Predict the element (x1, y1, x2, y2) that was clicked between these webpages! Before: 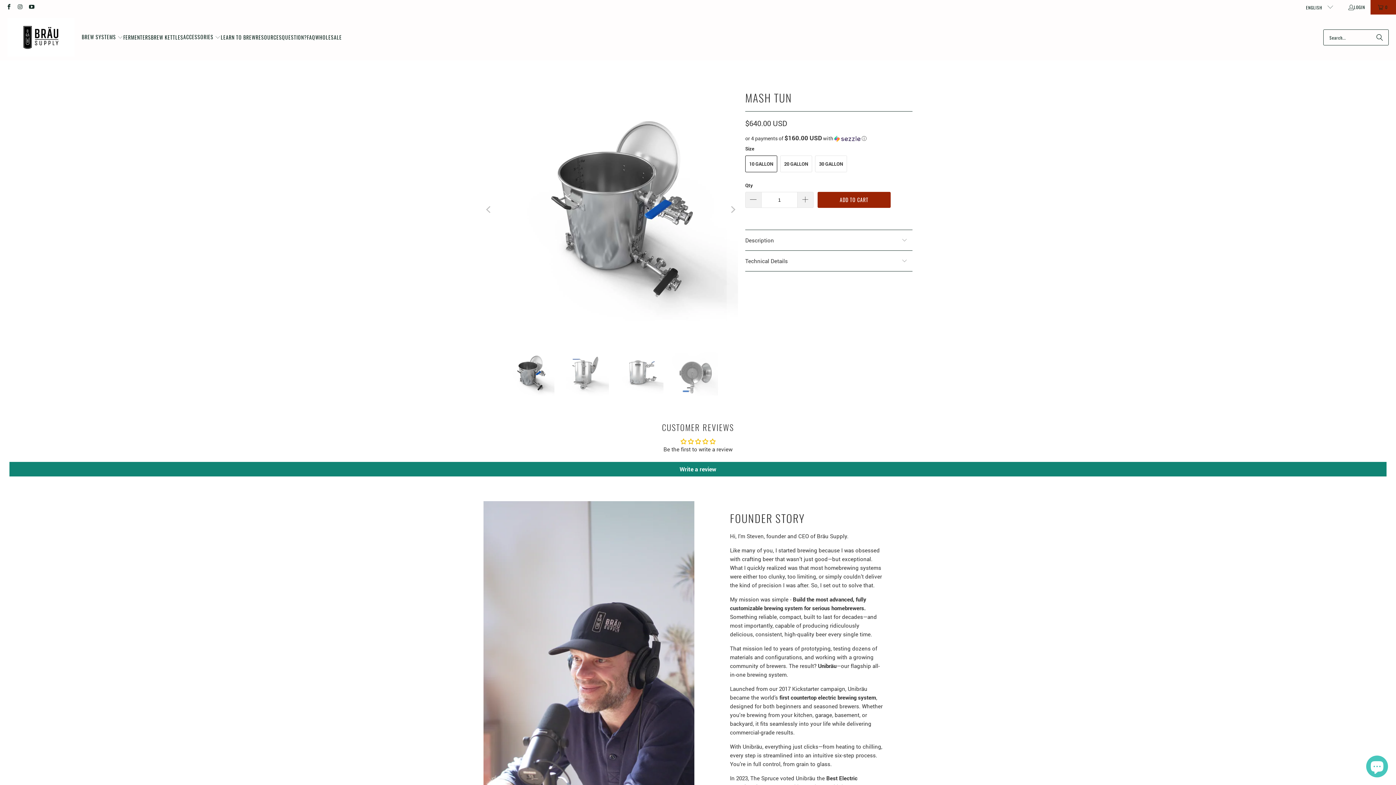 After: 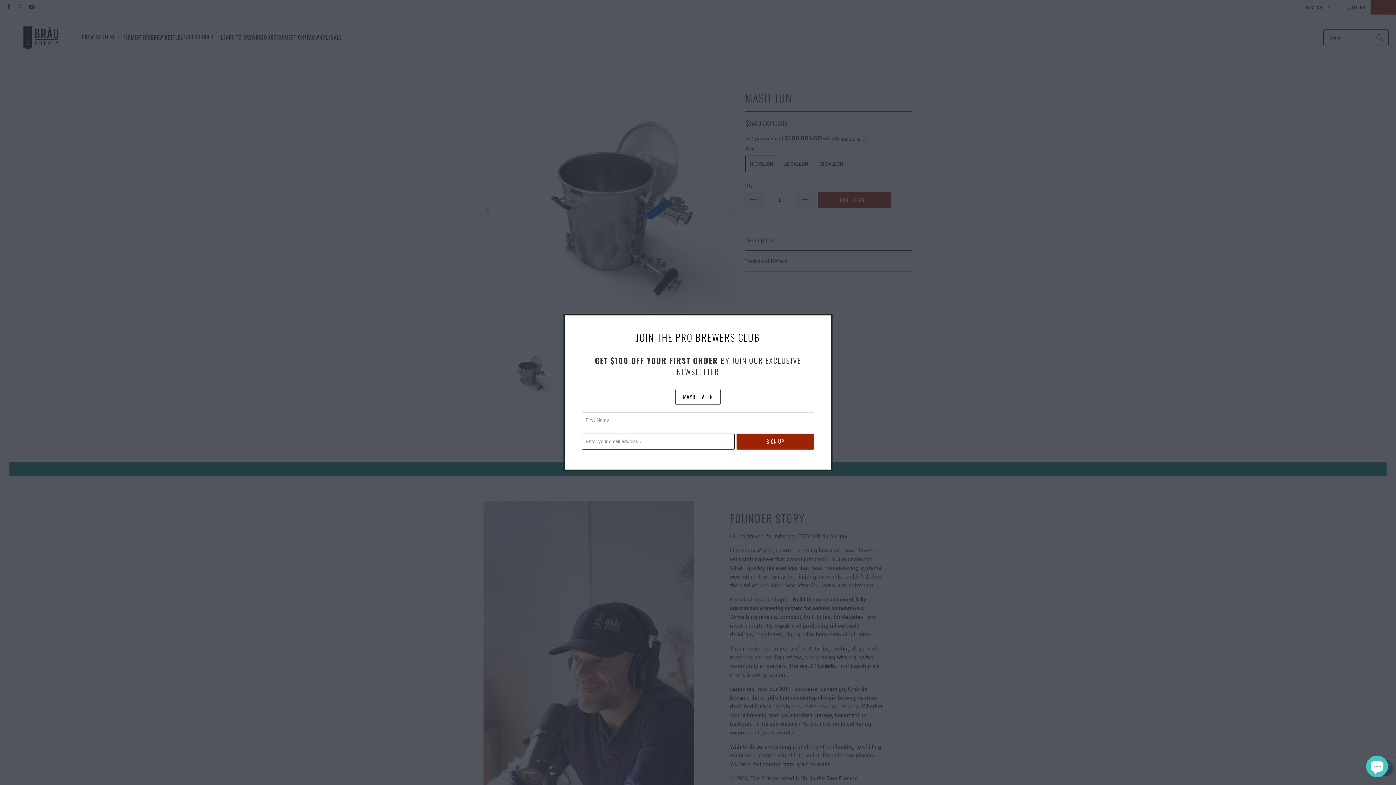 Action: bbox: (5, 4, 11, 10)